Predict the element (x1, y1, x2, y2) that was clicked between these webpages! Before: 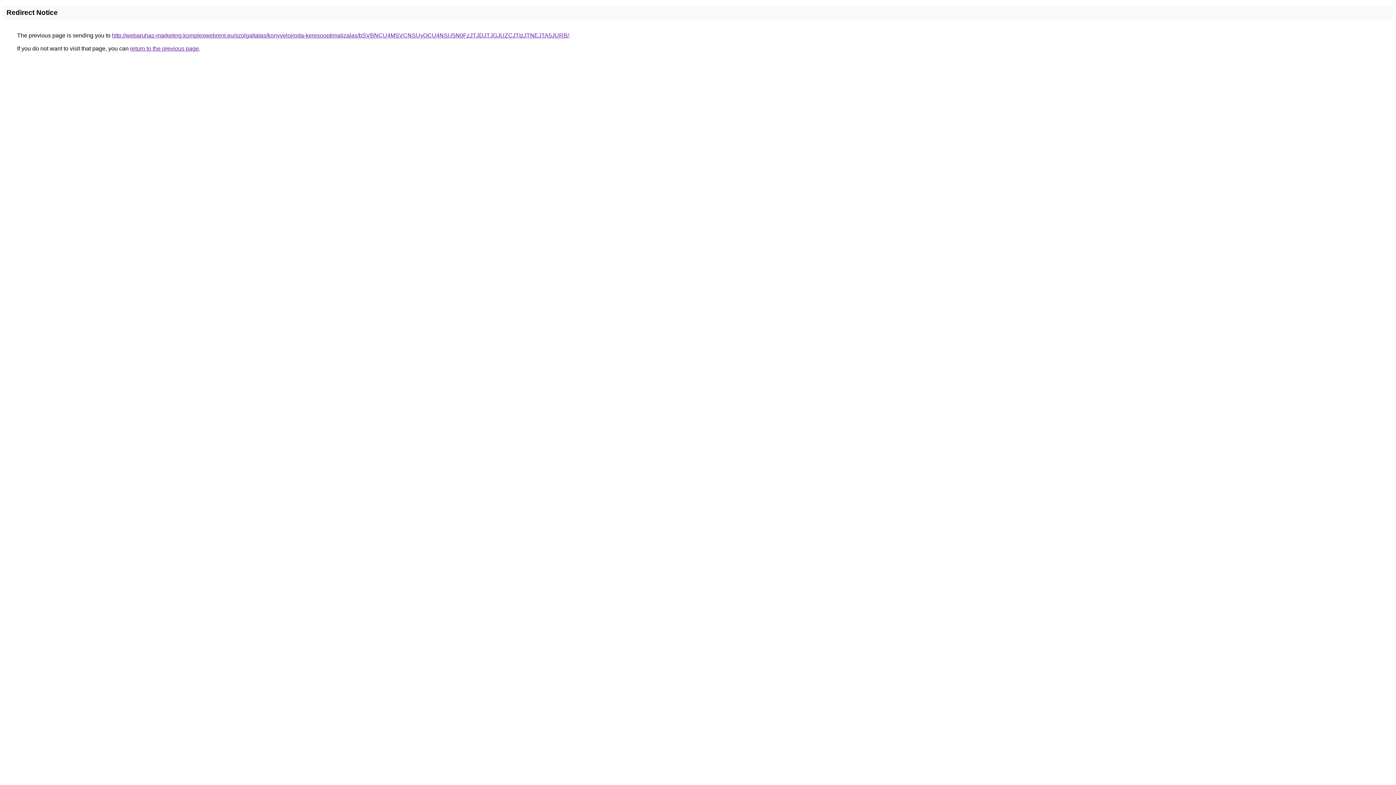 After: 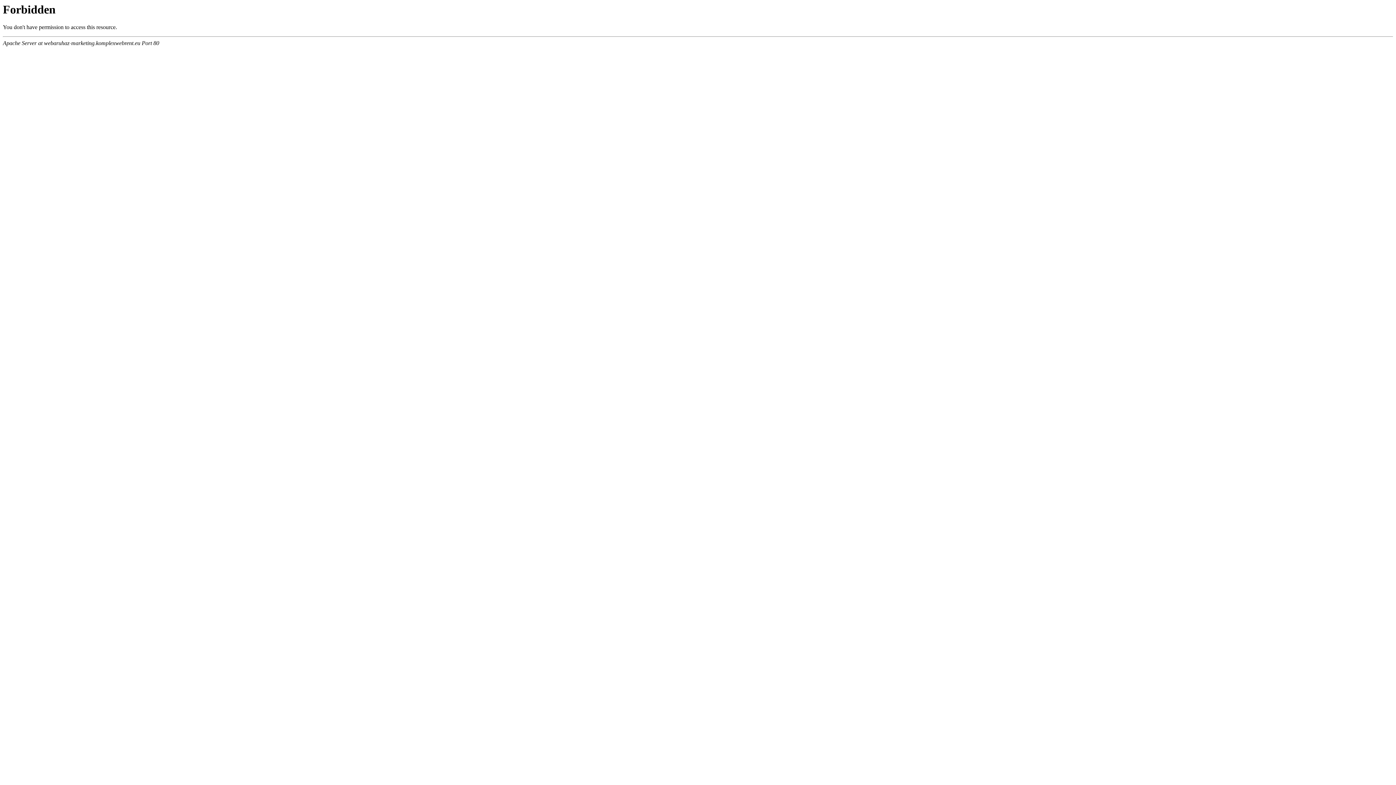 Action: label: http://webaruhaz-marketing.komplexwebrent.eu/szolgaltatas/konyveloiroda-keresooptimalizalas/bSVBNCU4MSVCNSUyOCU4NSU5N0FzJTJDJTJGJUZCJTIzJTNEJTA5JURB/ bbox: (112, 32, 569, 38)